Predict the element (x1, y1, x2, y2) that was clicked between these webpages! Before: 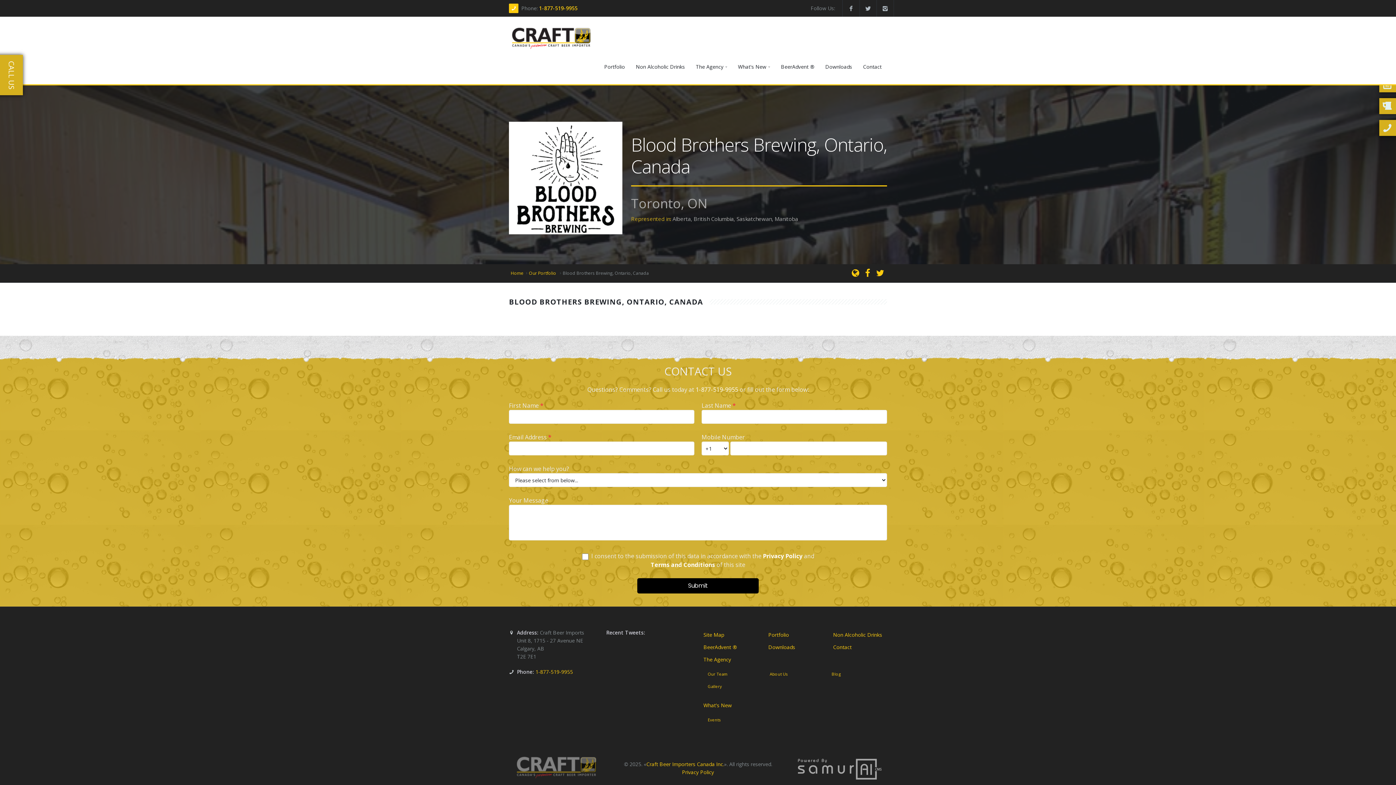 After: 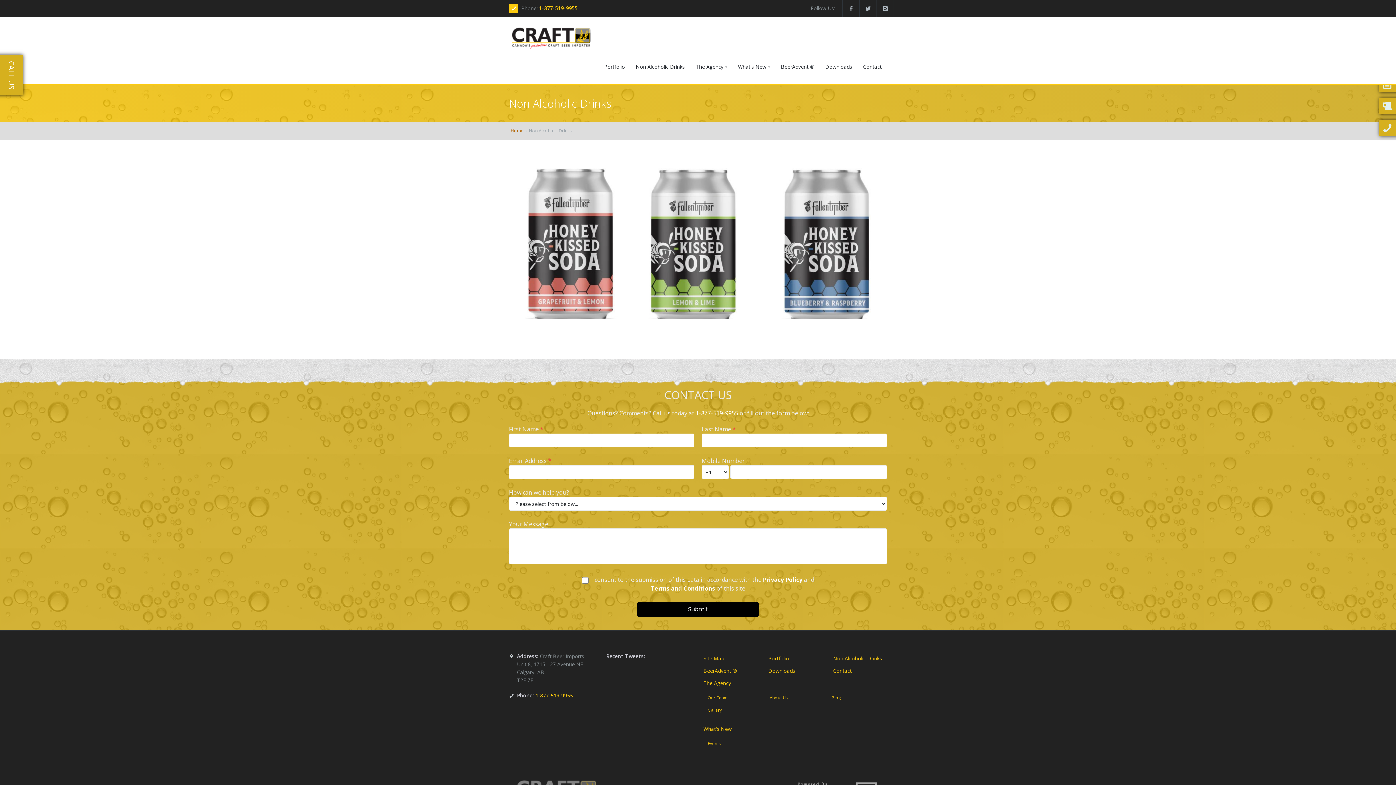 Action: label: Non Alcoholic Drinks bbox: (630, 49, 690, 84)